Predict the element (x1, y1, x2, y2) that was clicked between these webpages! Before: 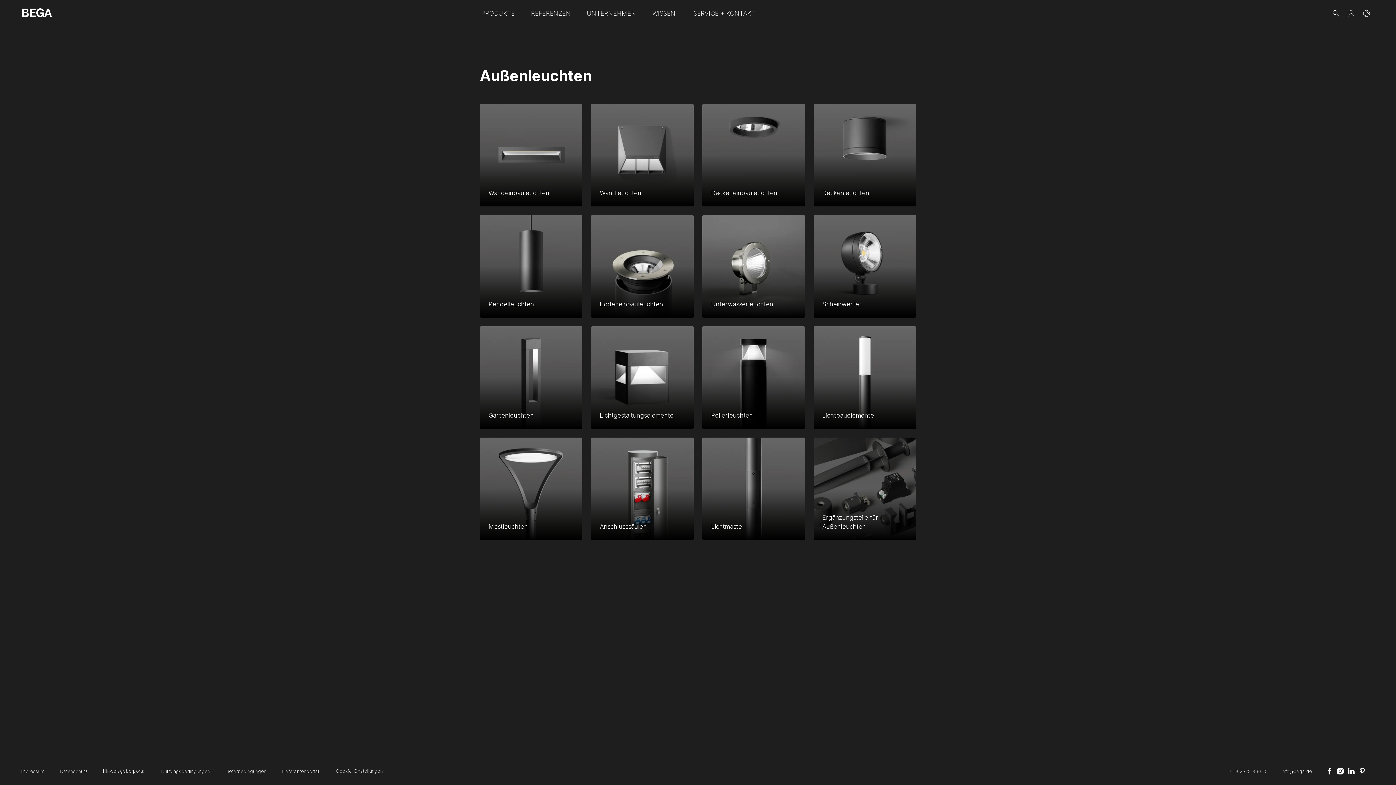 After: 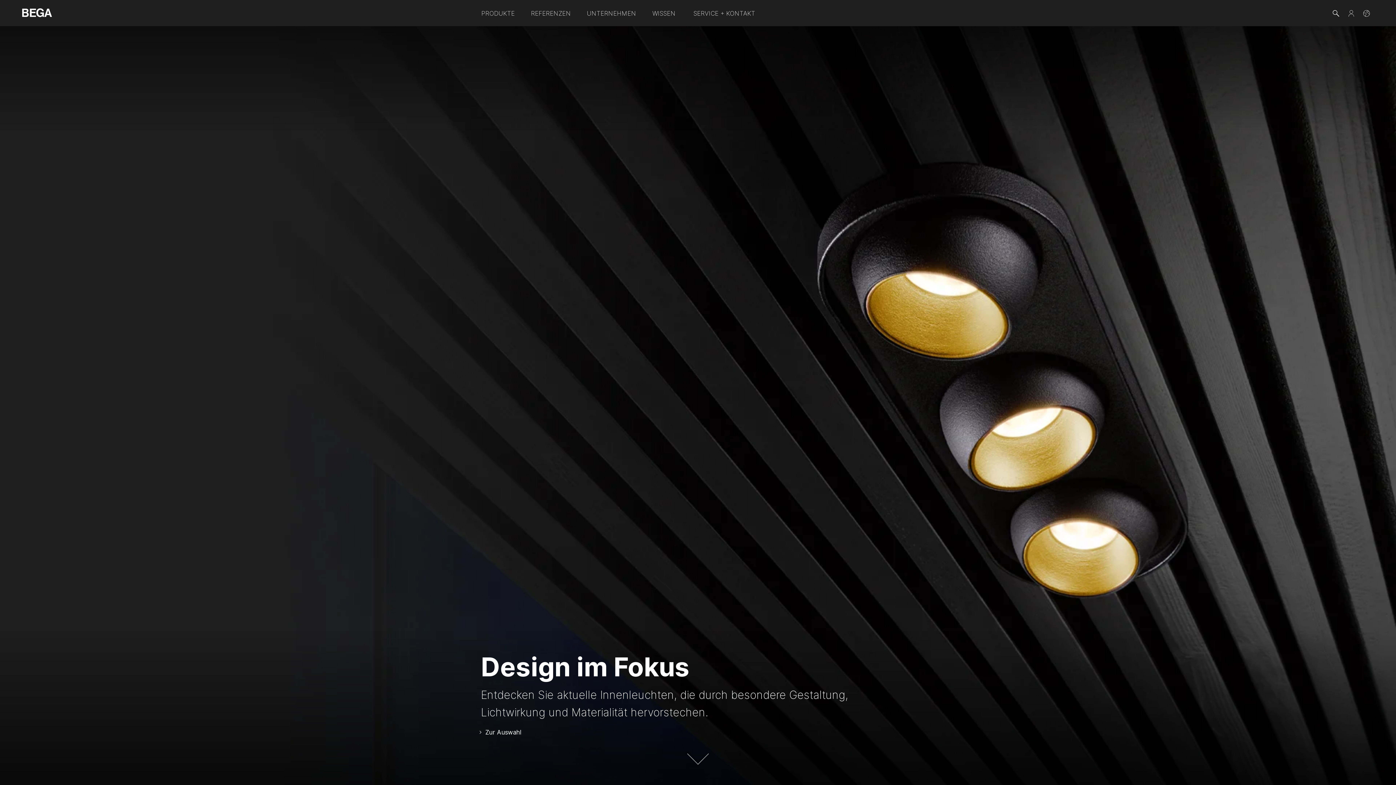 Action: bbox: (21, 9, 52, 15)